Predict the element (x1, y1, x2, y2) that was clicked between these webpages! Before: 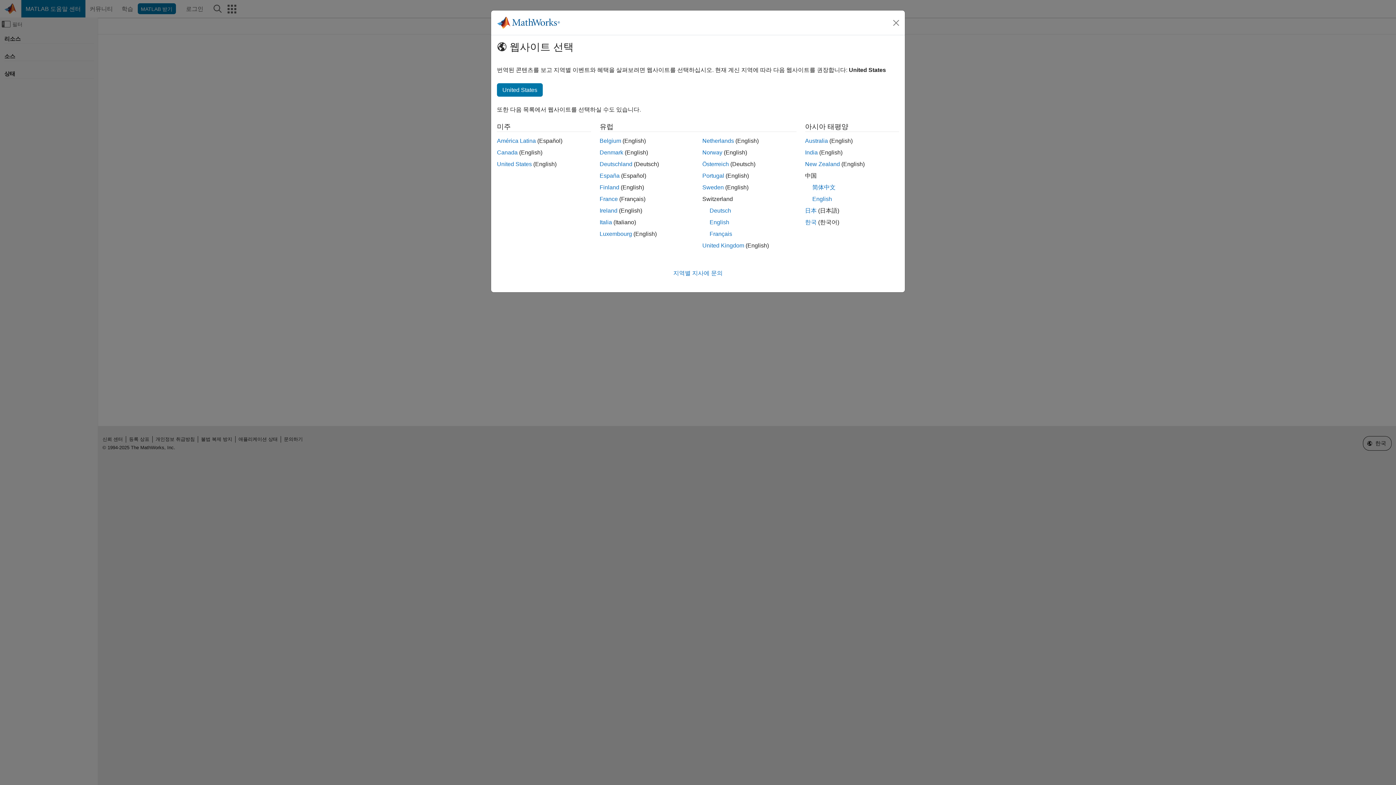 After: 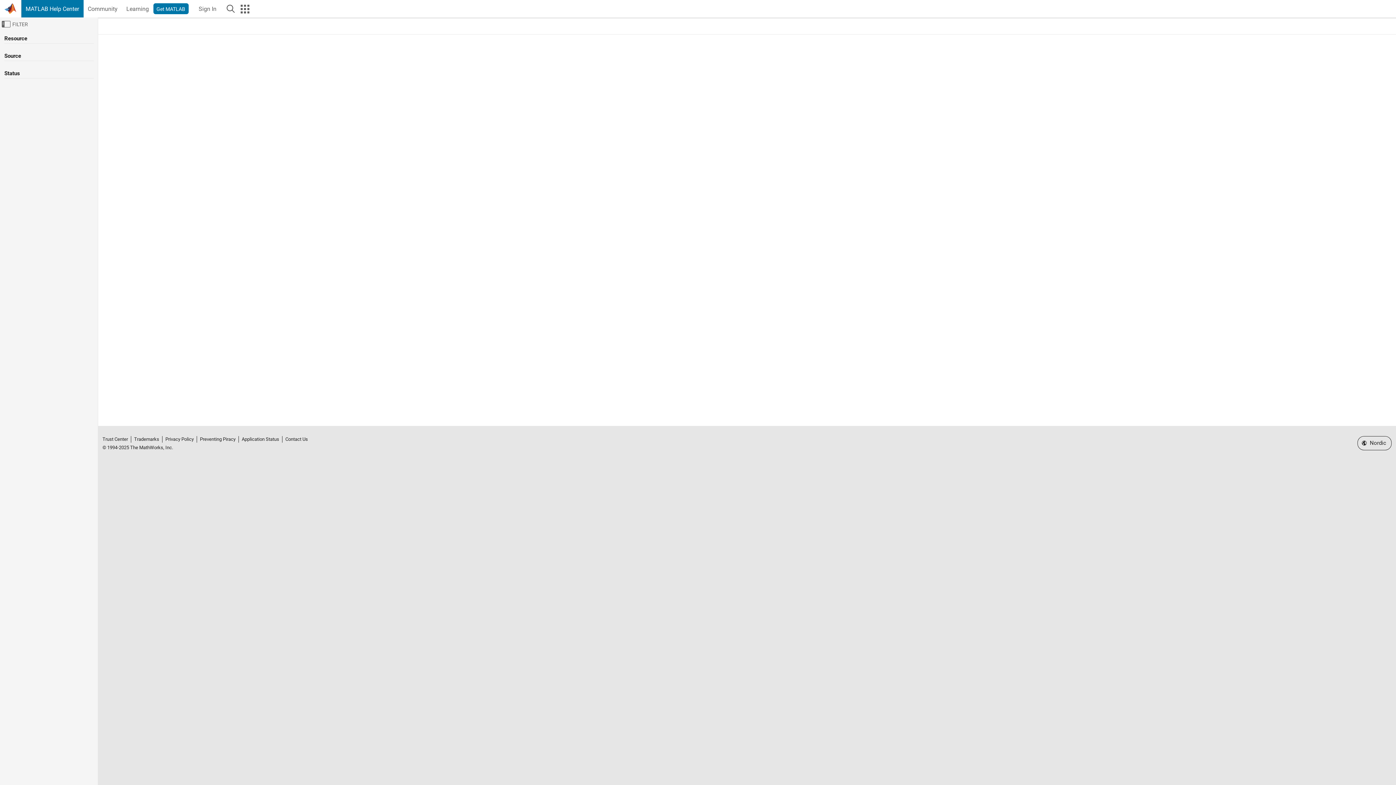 Action: label: Finland bbox: (599, 184, 619, 190)